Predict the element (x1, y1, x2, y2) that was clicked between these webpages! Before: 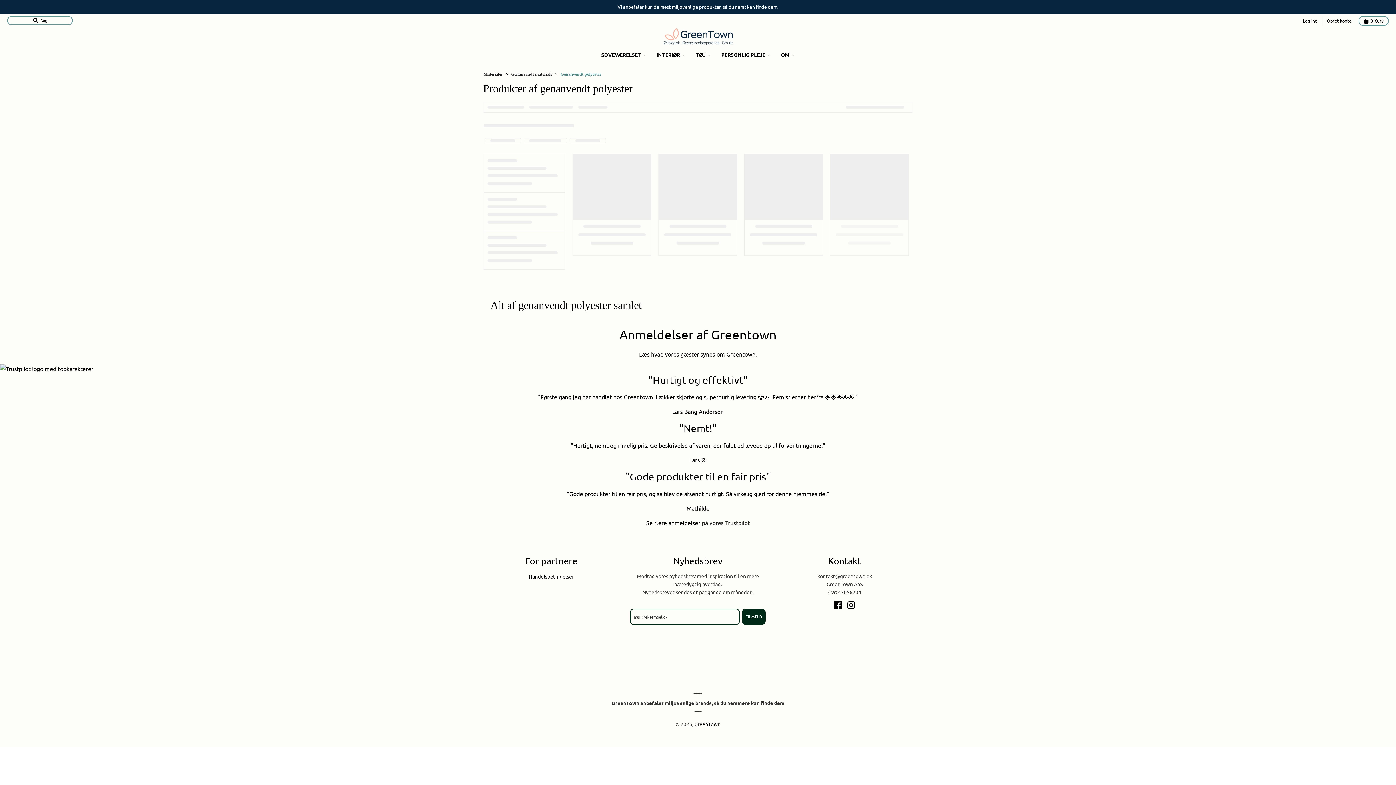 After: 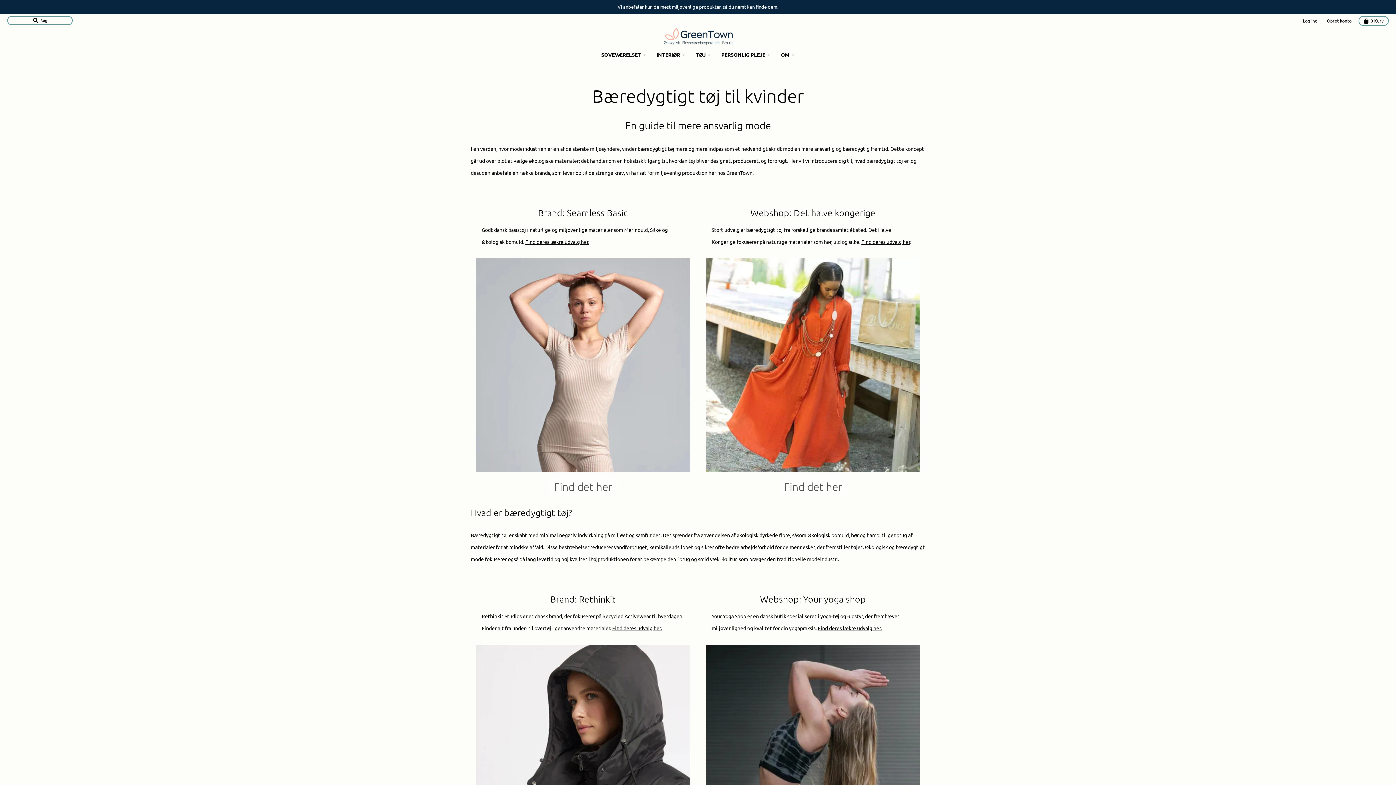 Action: label: TØJ bbox: (691, 50, 715, 59)